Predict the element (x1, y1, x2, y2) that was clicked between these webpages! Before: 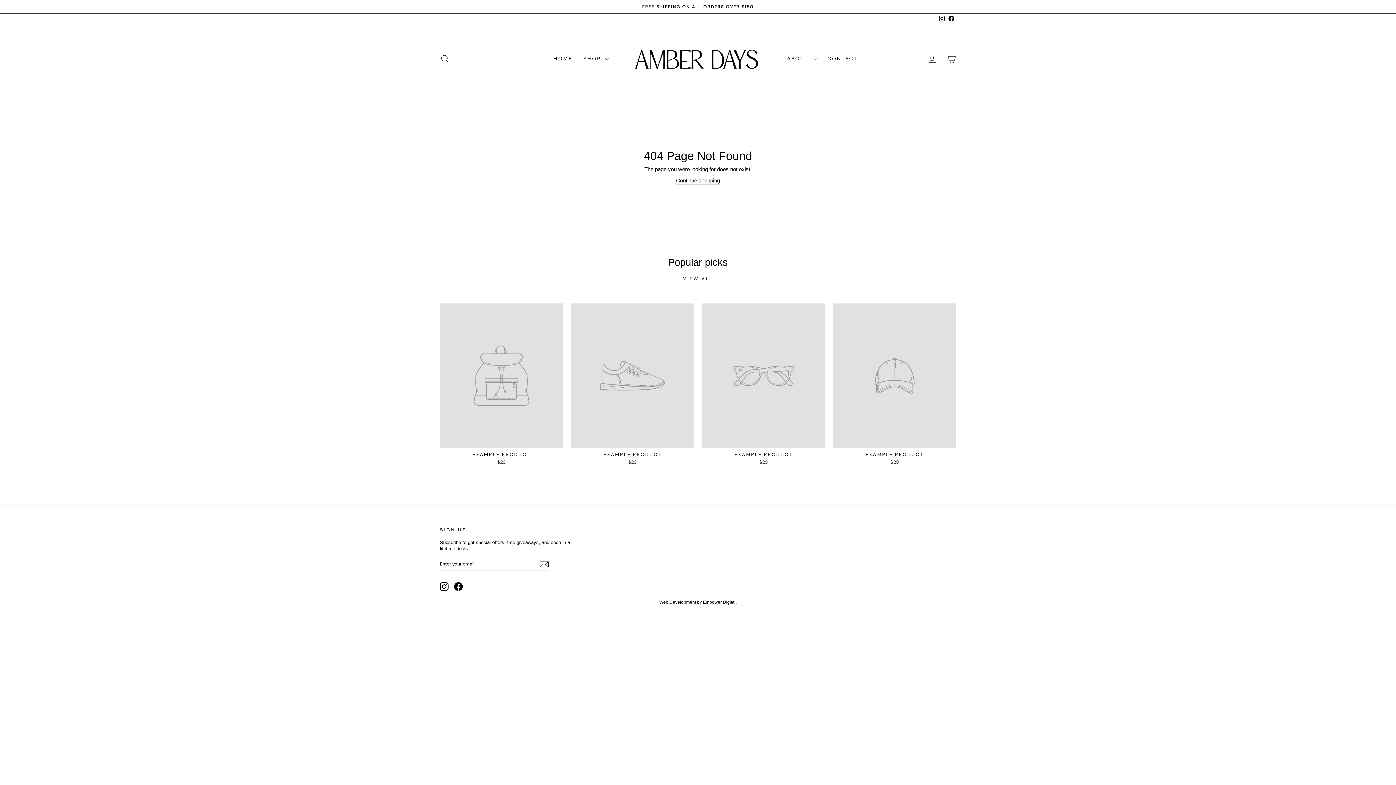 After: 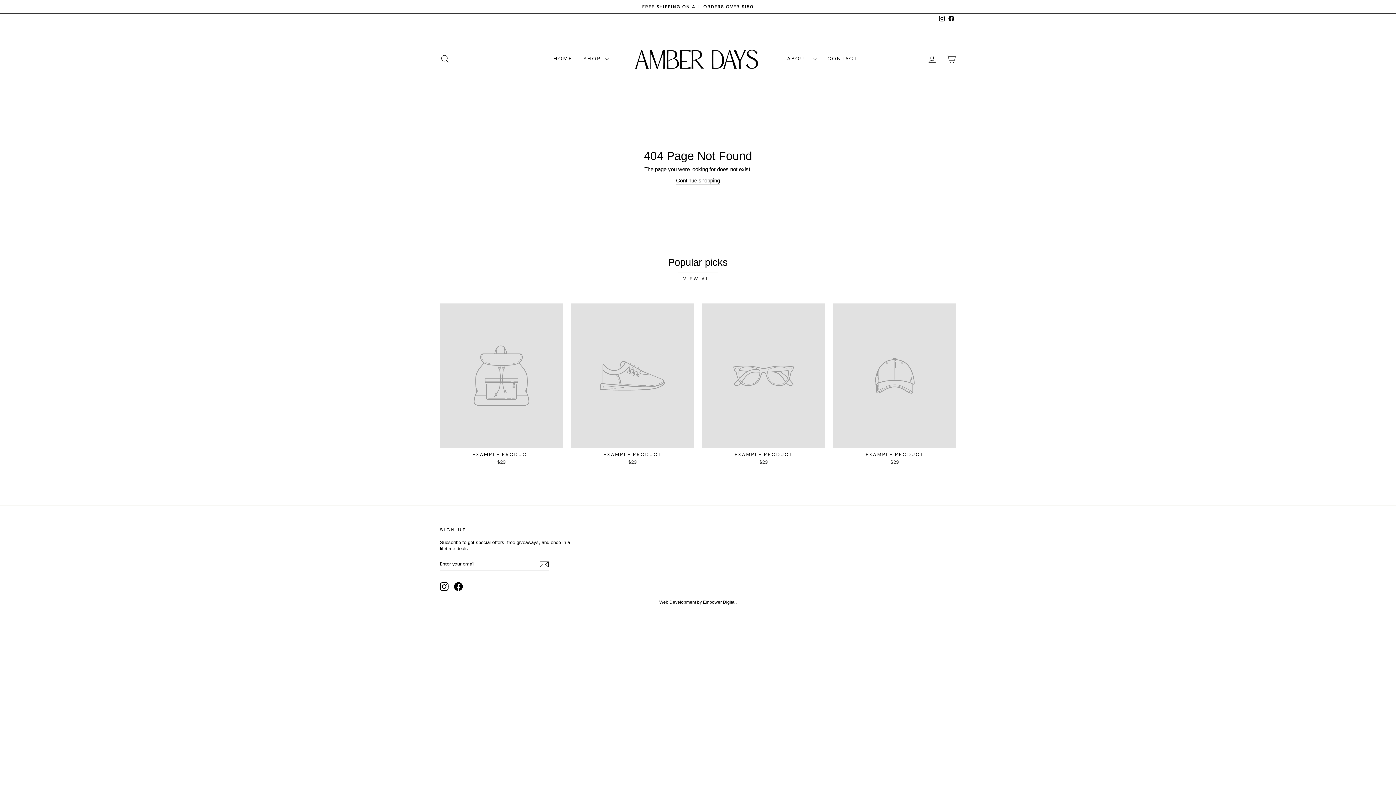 Action: bbox: (946, 13, 956, 23) label: Facebook